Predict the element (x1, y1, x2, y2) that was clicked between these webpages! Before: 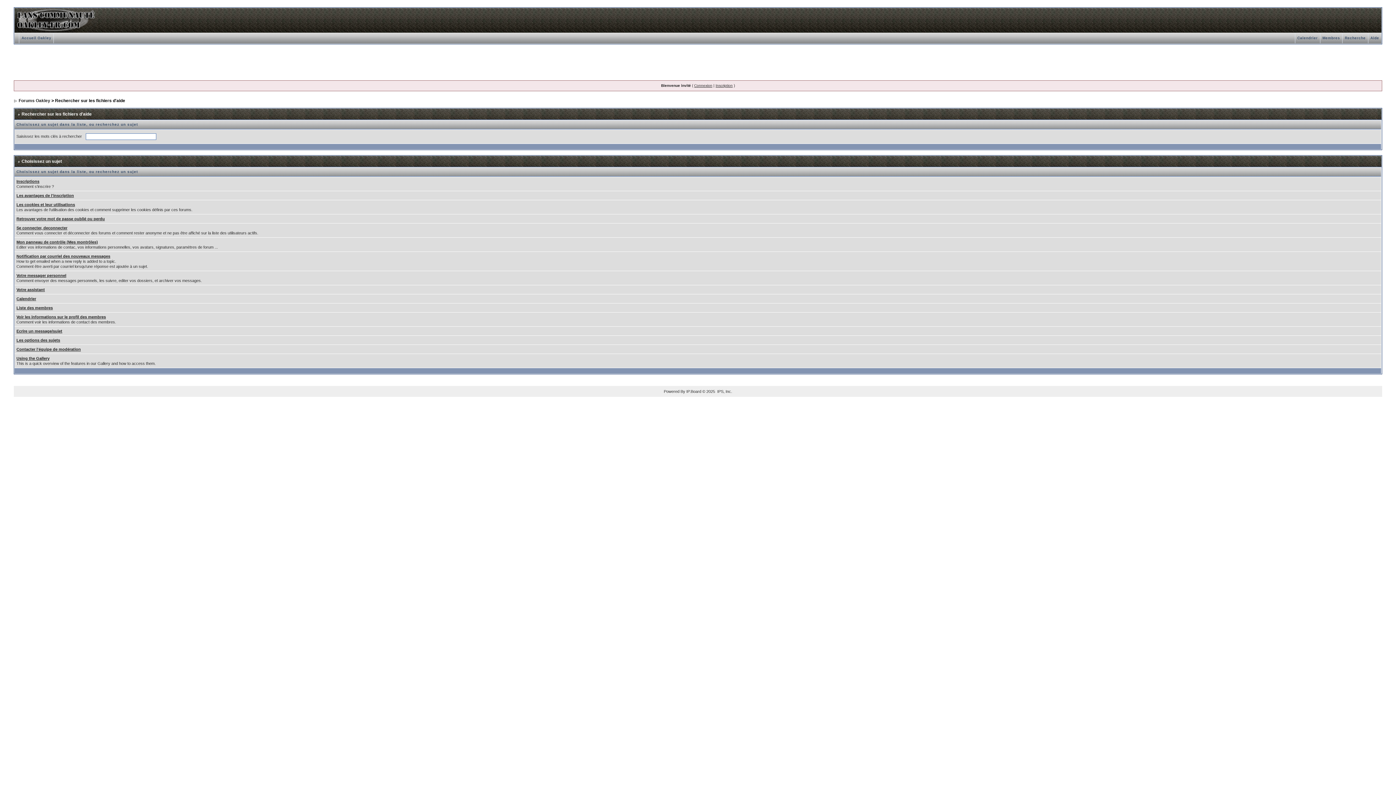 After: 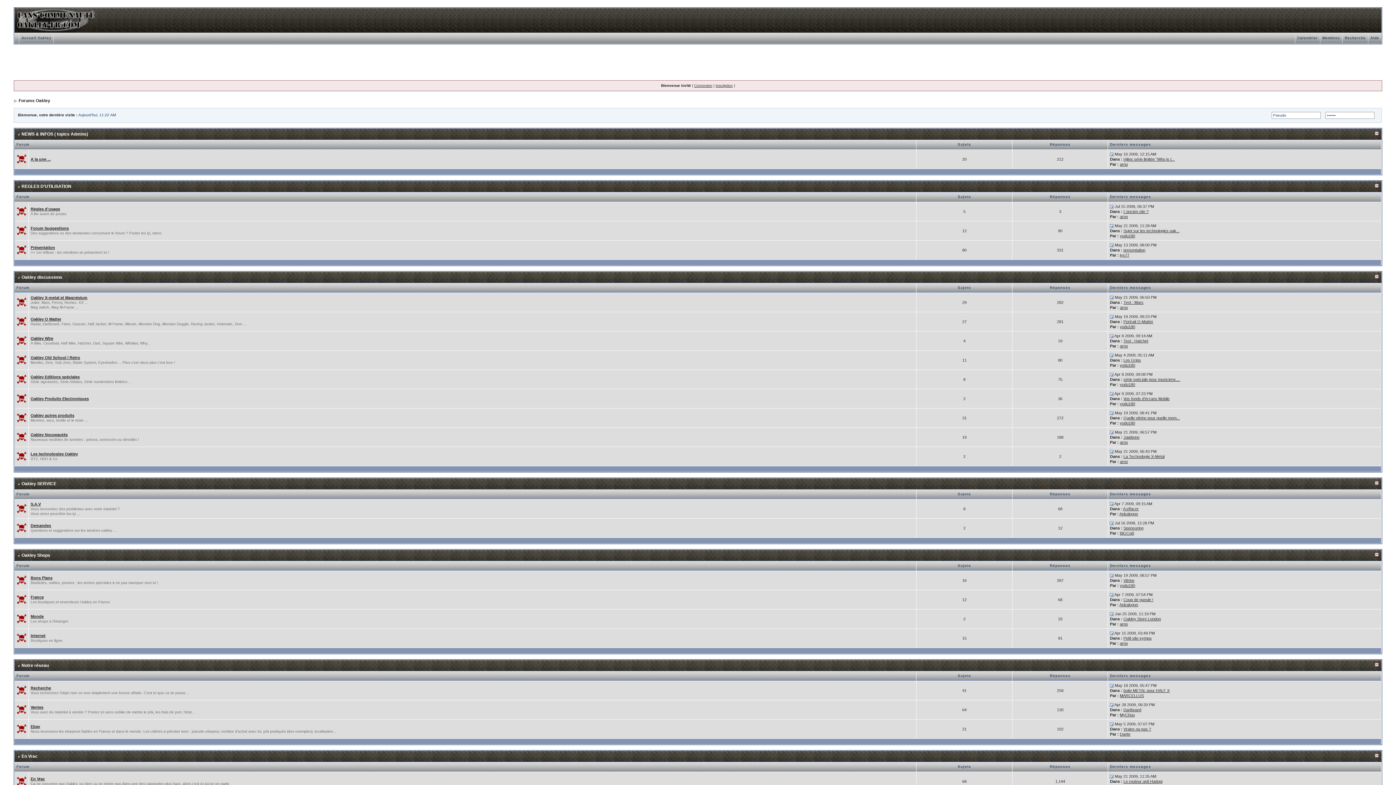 Action: label: Forums Oakley bbox: (18, 98, 50, 103)